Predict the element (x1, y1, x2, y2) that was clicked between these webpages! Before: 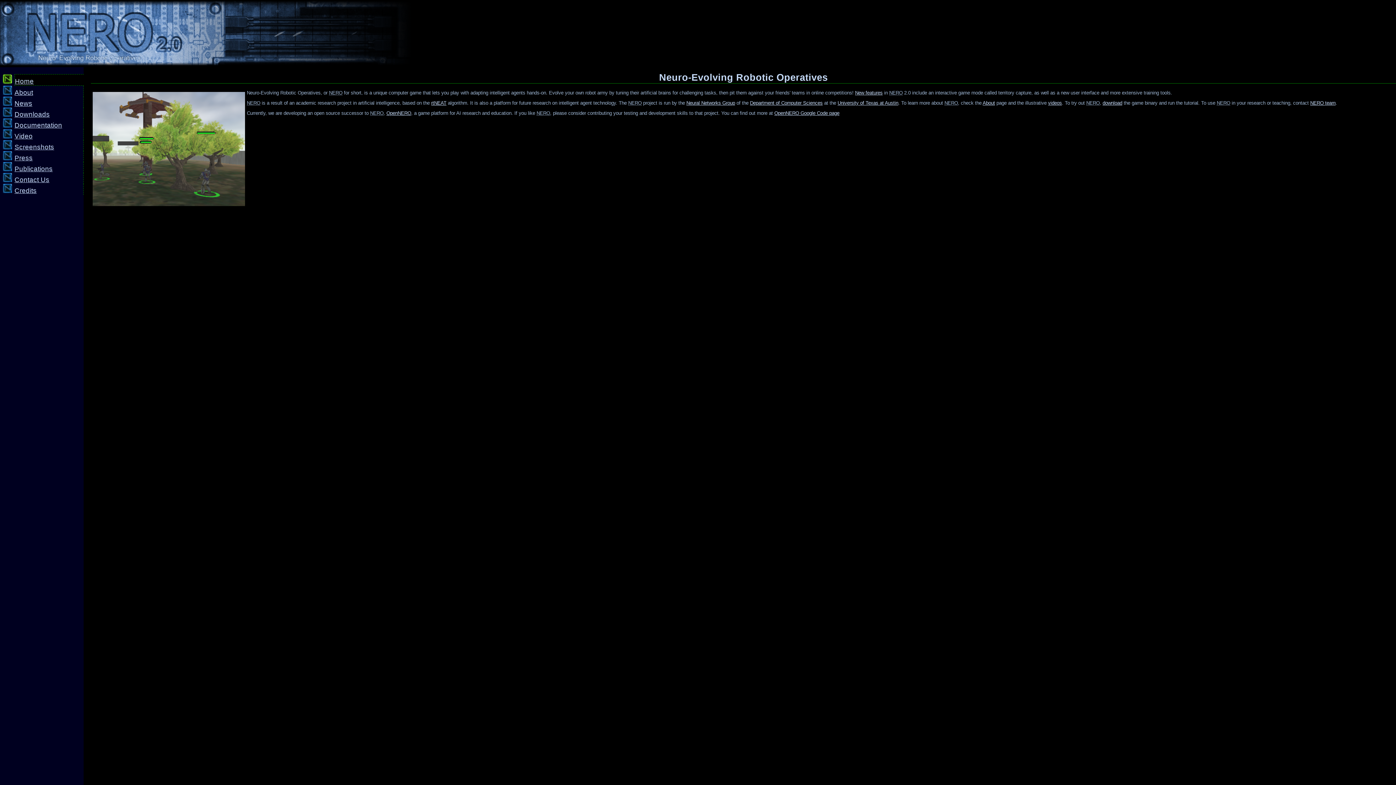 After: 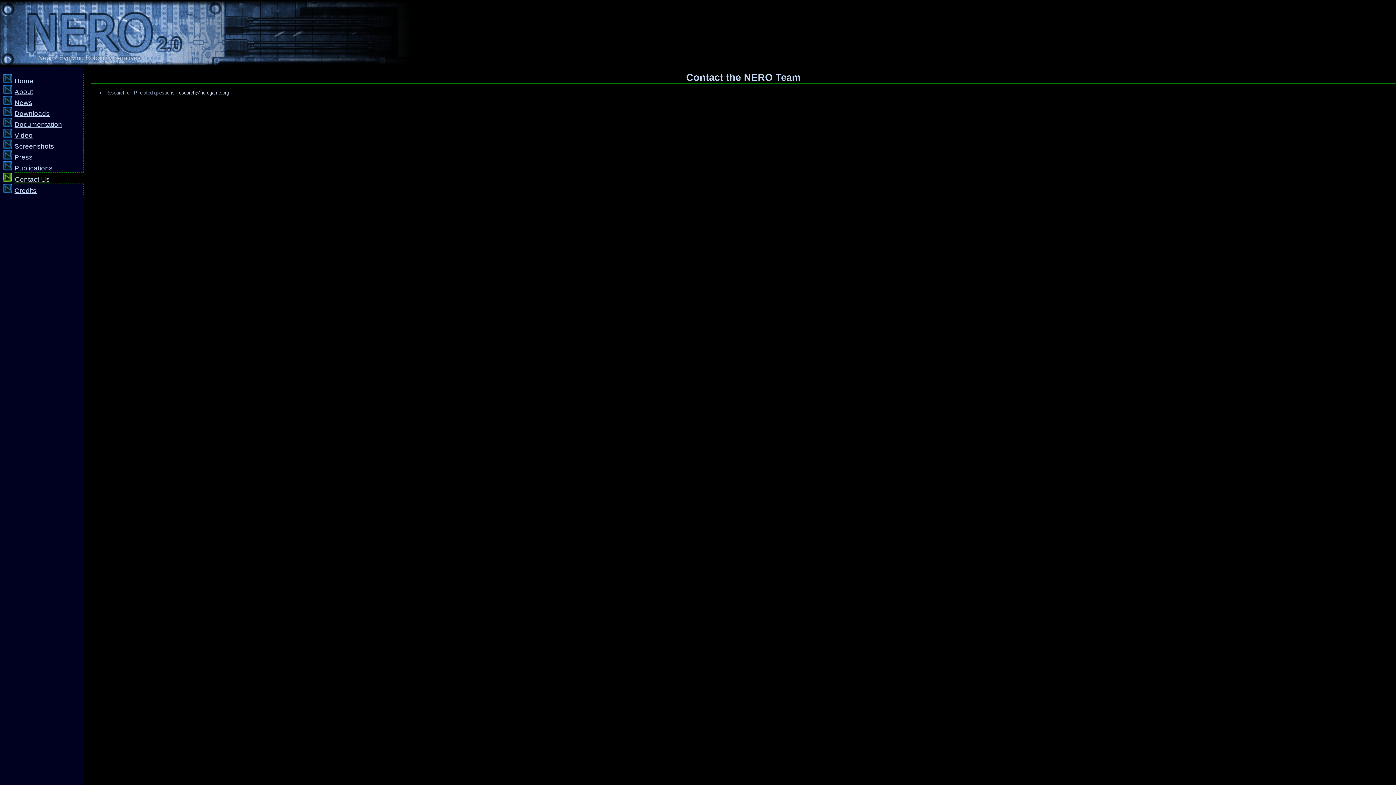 Action: bbox: (14, 175, 49, 183) label: Contact Us